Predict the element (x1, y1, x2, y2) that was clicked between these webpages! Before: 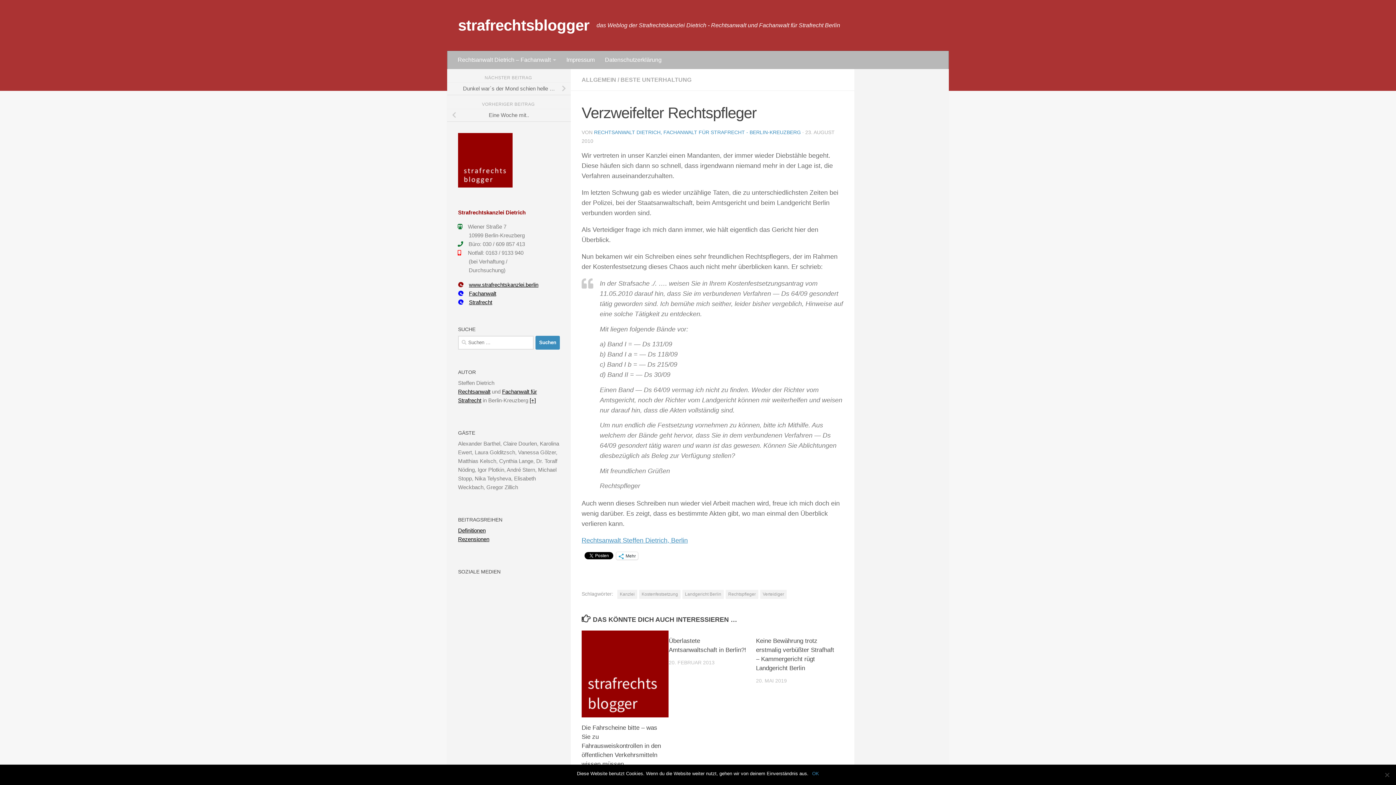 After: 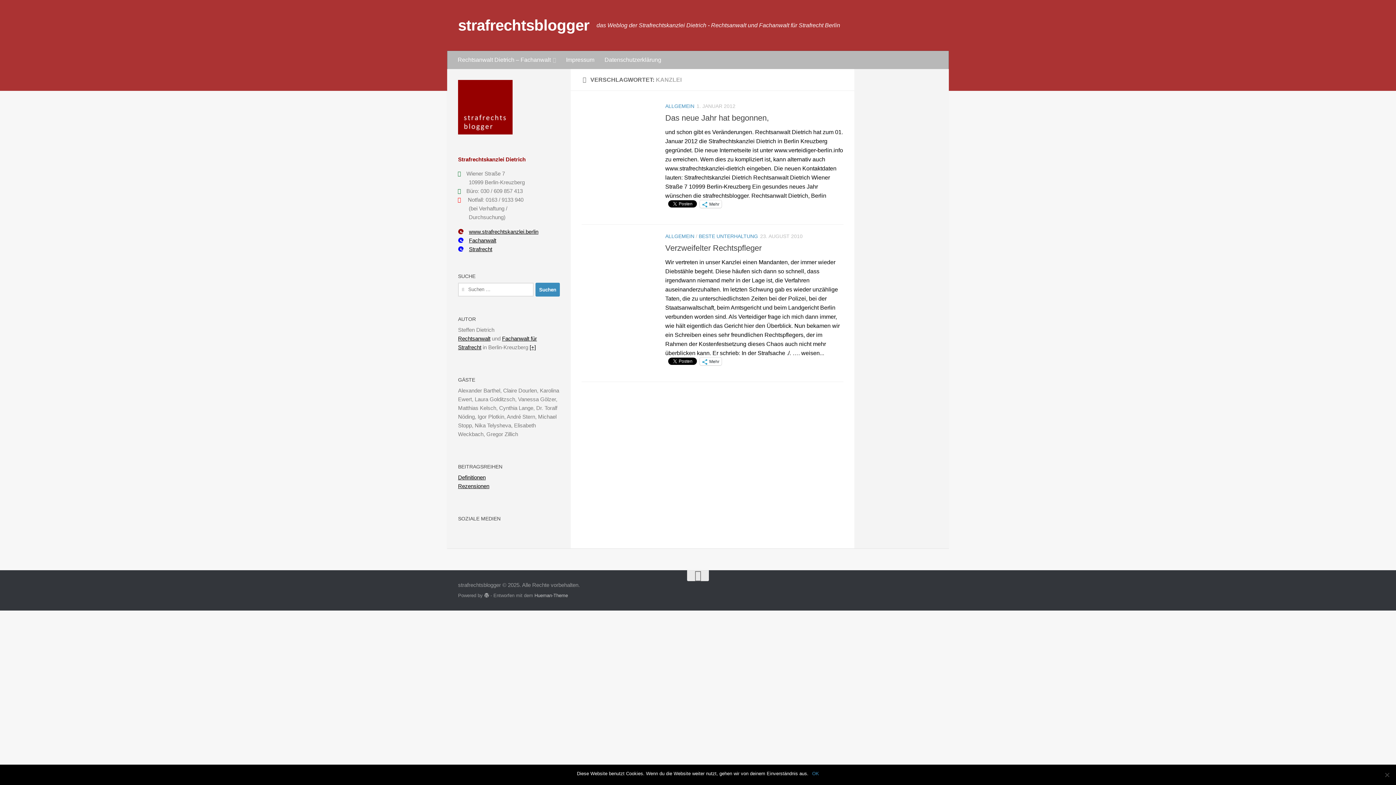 Action: label: Kanzlei bbox: (617, 590, 637, 599)